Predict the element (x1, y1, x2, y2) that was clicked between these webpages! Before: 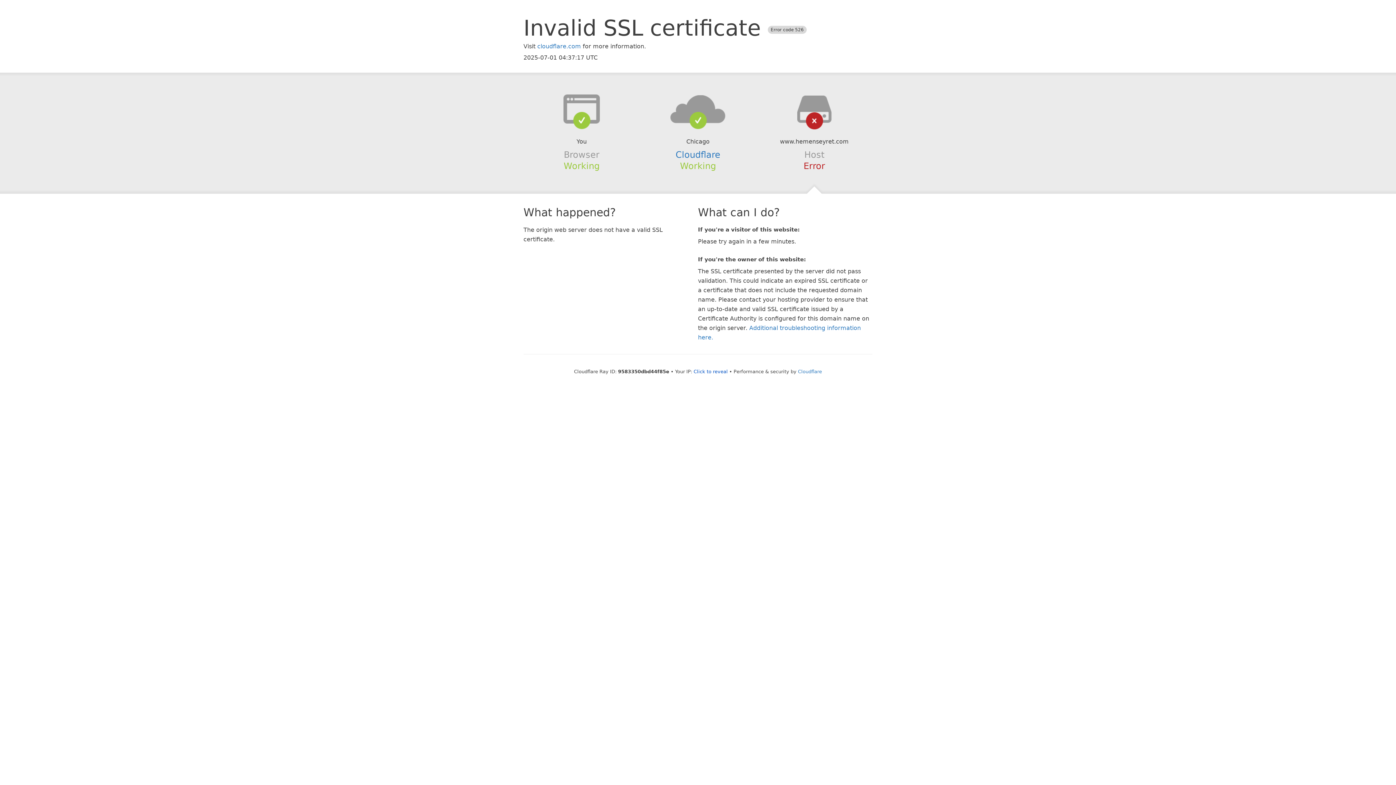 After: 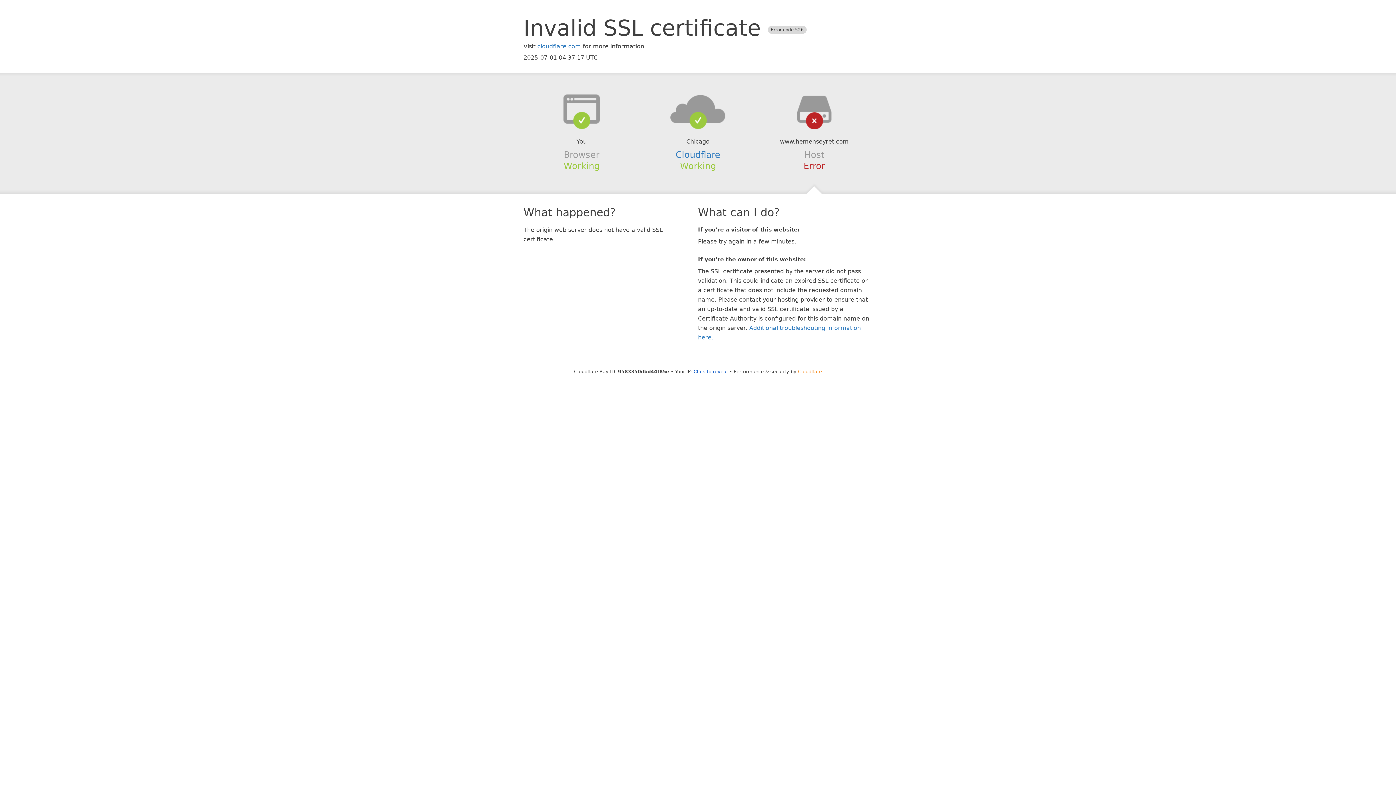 Action: bbox: (798, 368, 822, 374) label: Cloudflare